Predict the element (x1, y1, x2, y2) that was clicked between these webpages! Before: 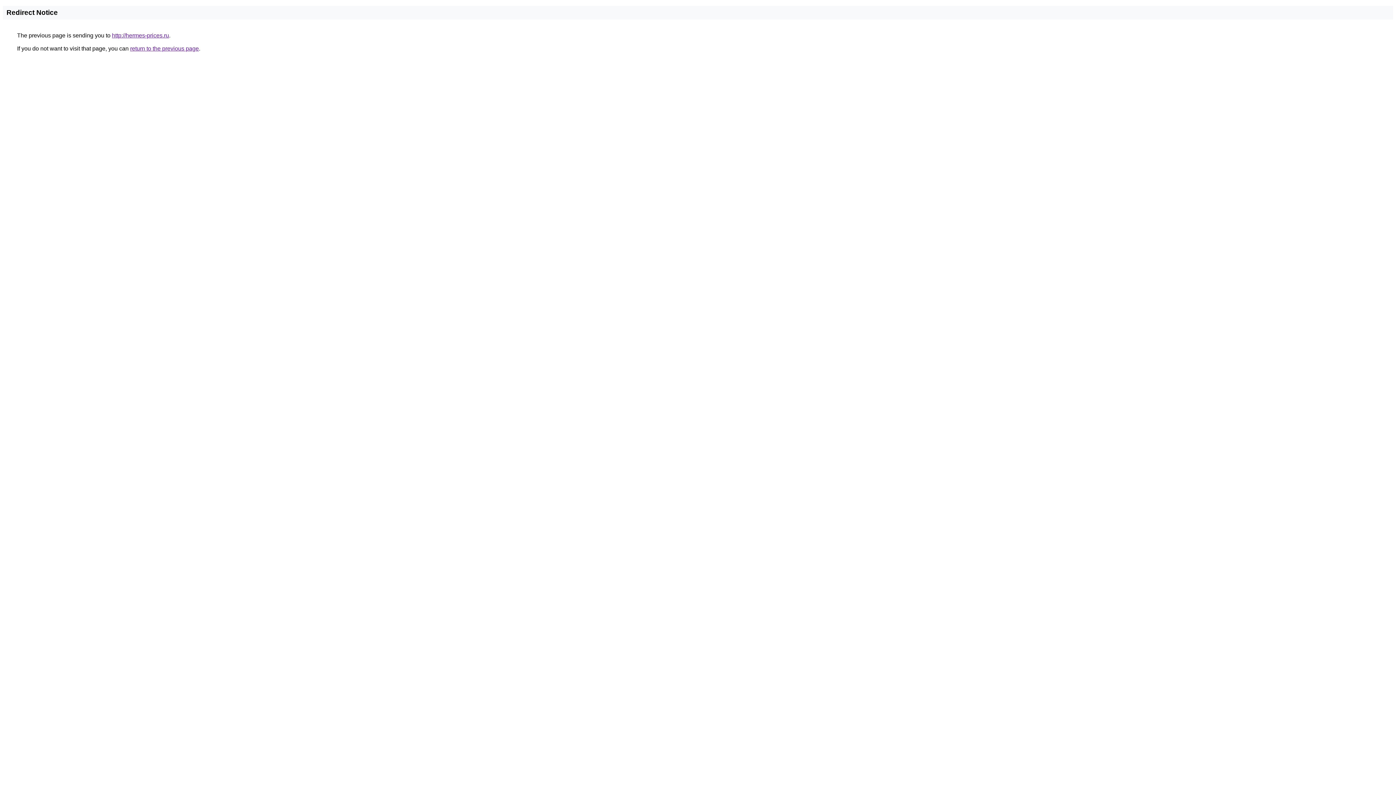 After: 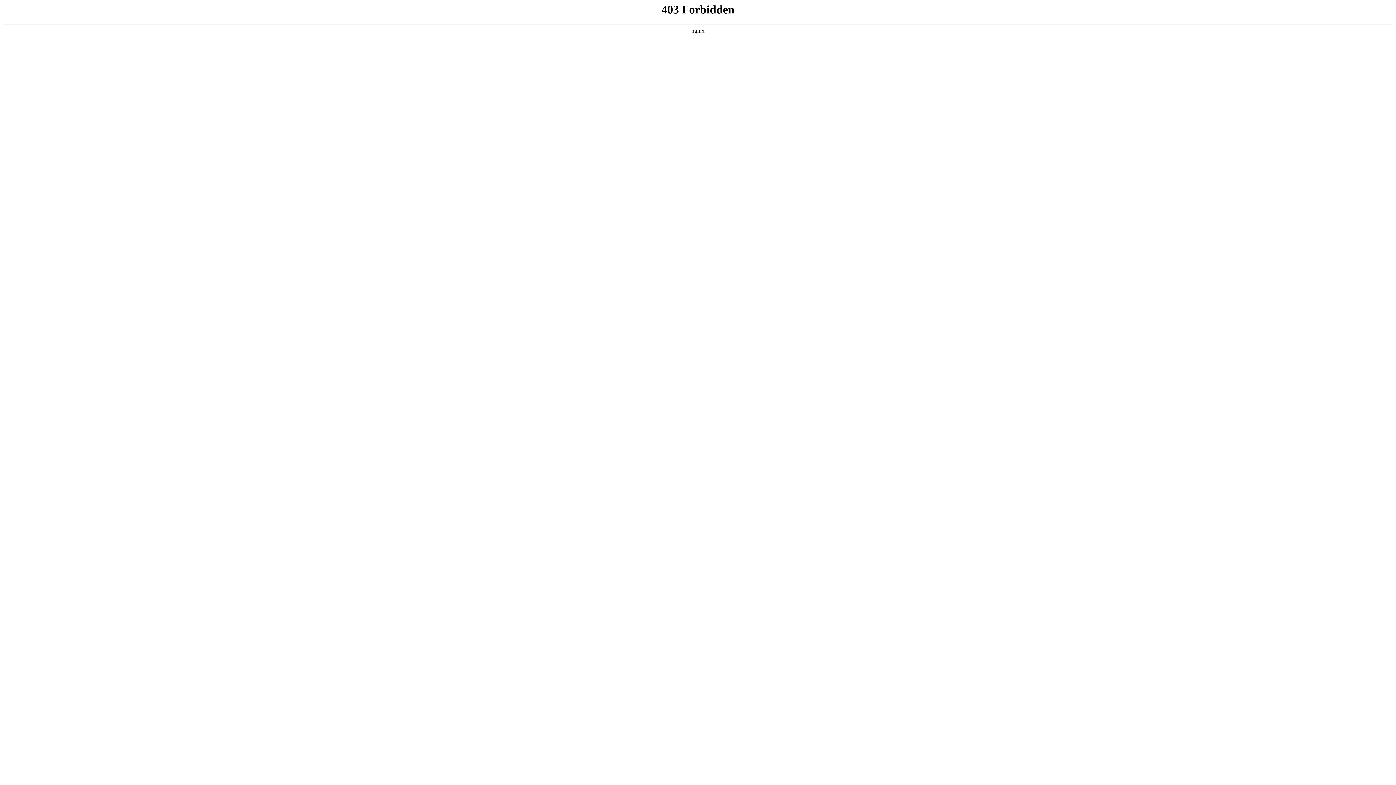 Action: bbox: (112, 32, 169, 38) label: http://hermes-prices.ru